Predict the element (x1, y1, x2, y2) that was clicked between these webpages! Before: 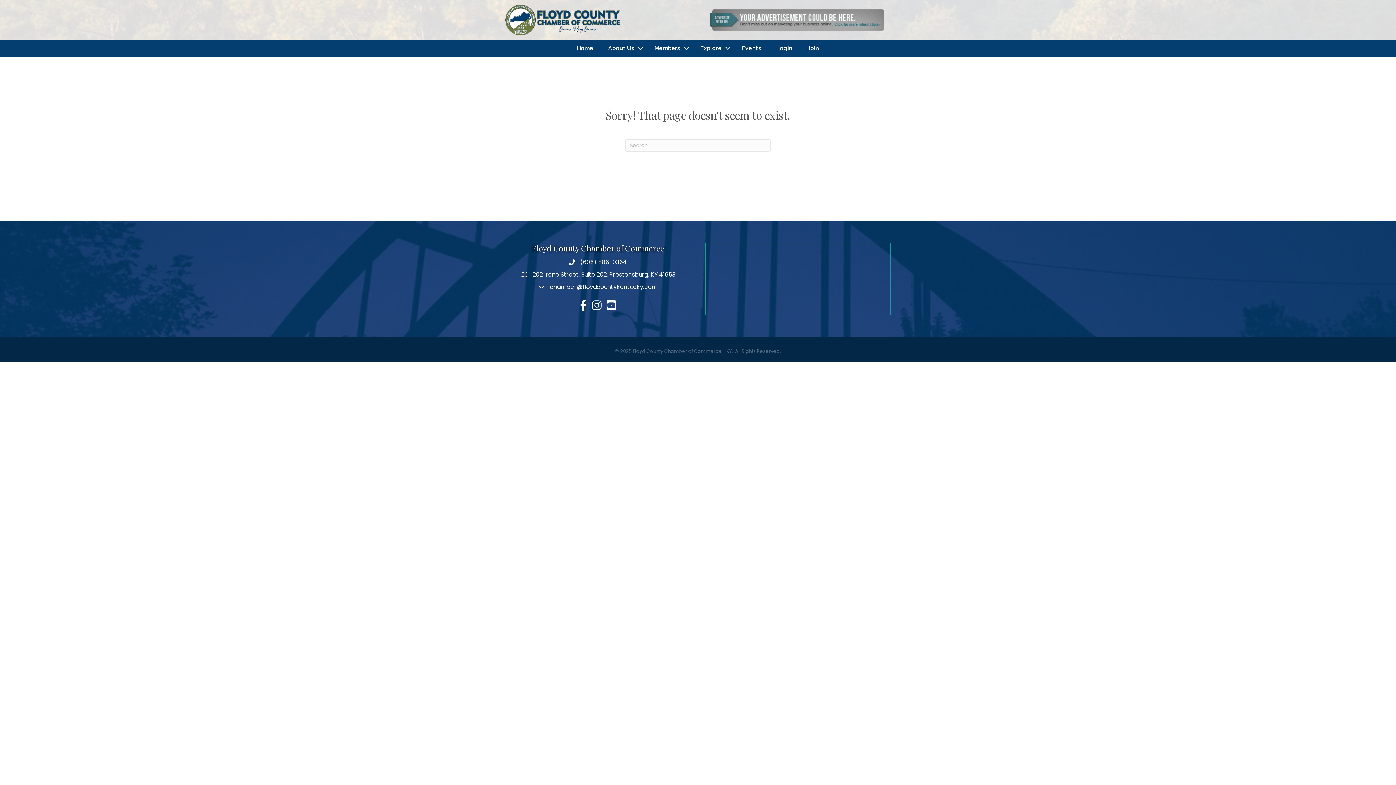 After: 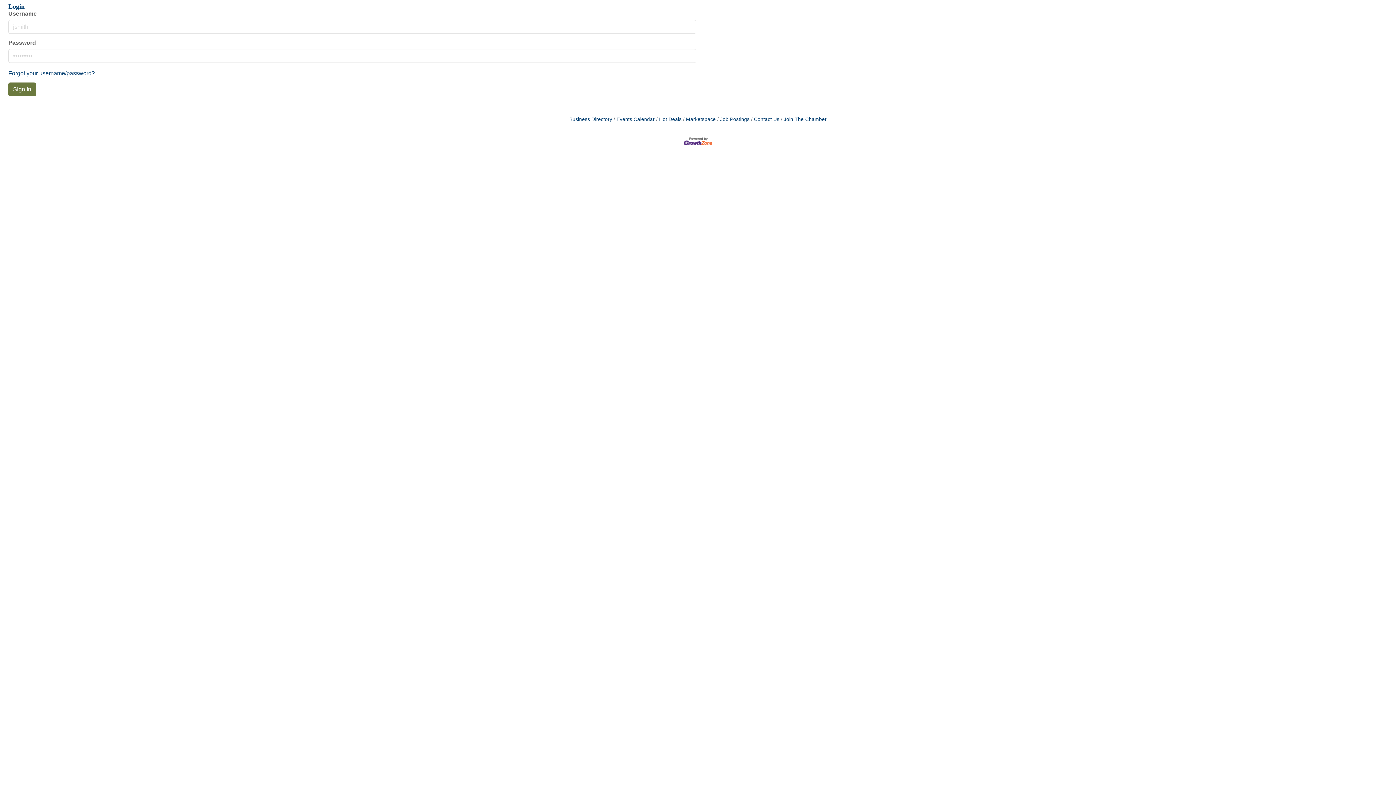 Action: bbox: (769, 41, 800, 54) label: Login